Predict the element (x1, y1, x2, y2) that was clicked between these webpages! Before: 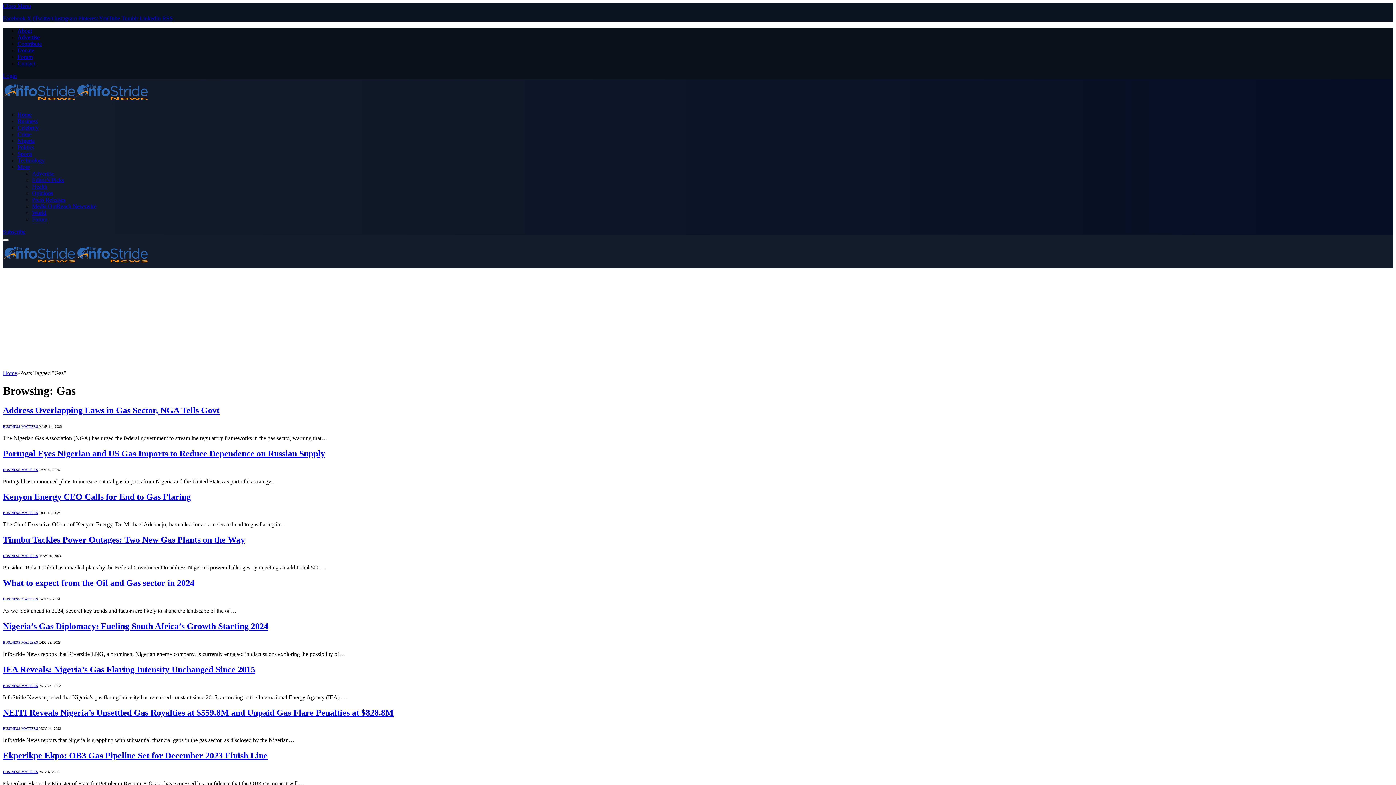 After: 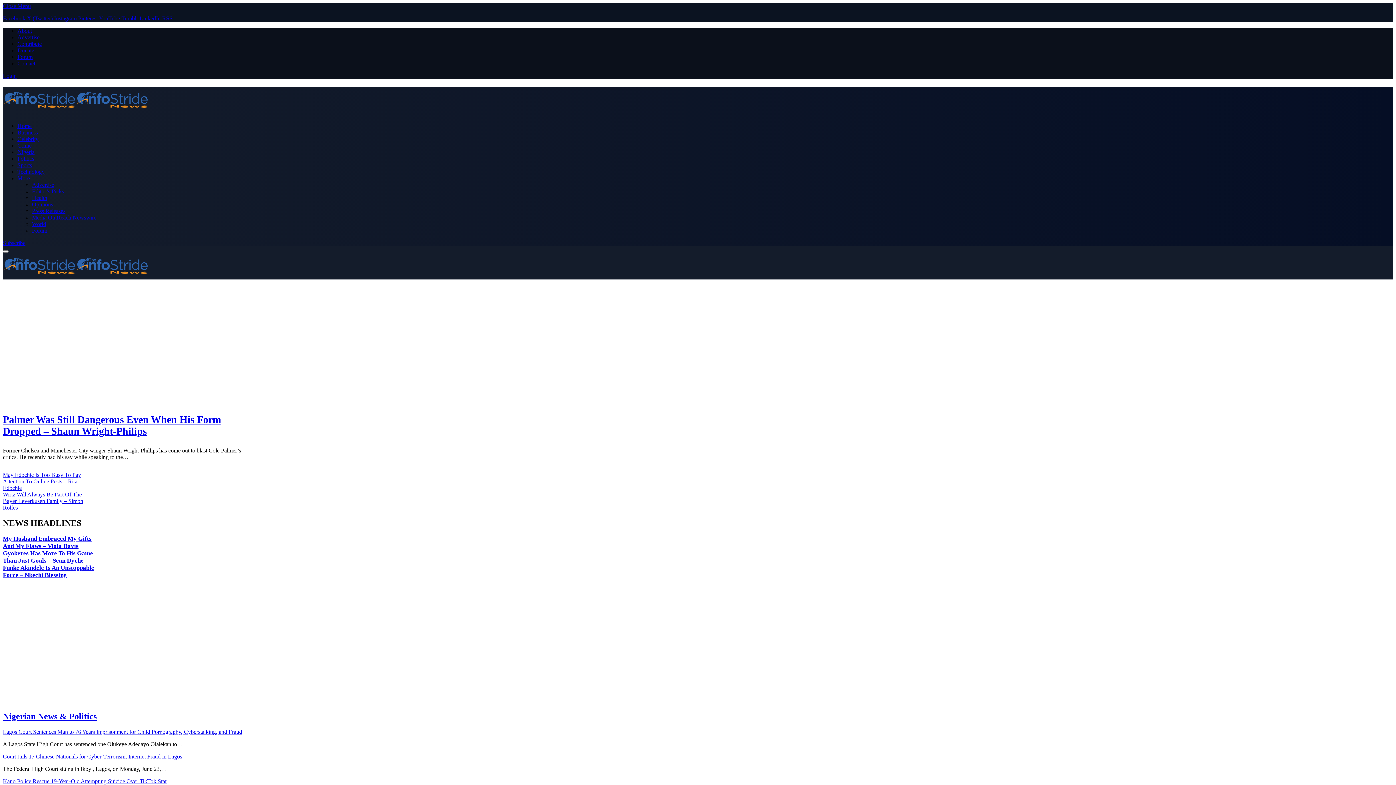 Action: bbox: (2, 99, 148, 105)